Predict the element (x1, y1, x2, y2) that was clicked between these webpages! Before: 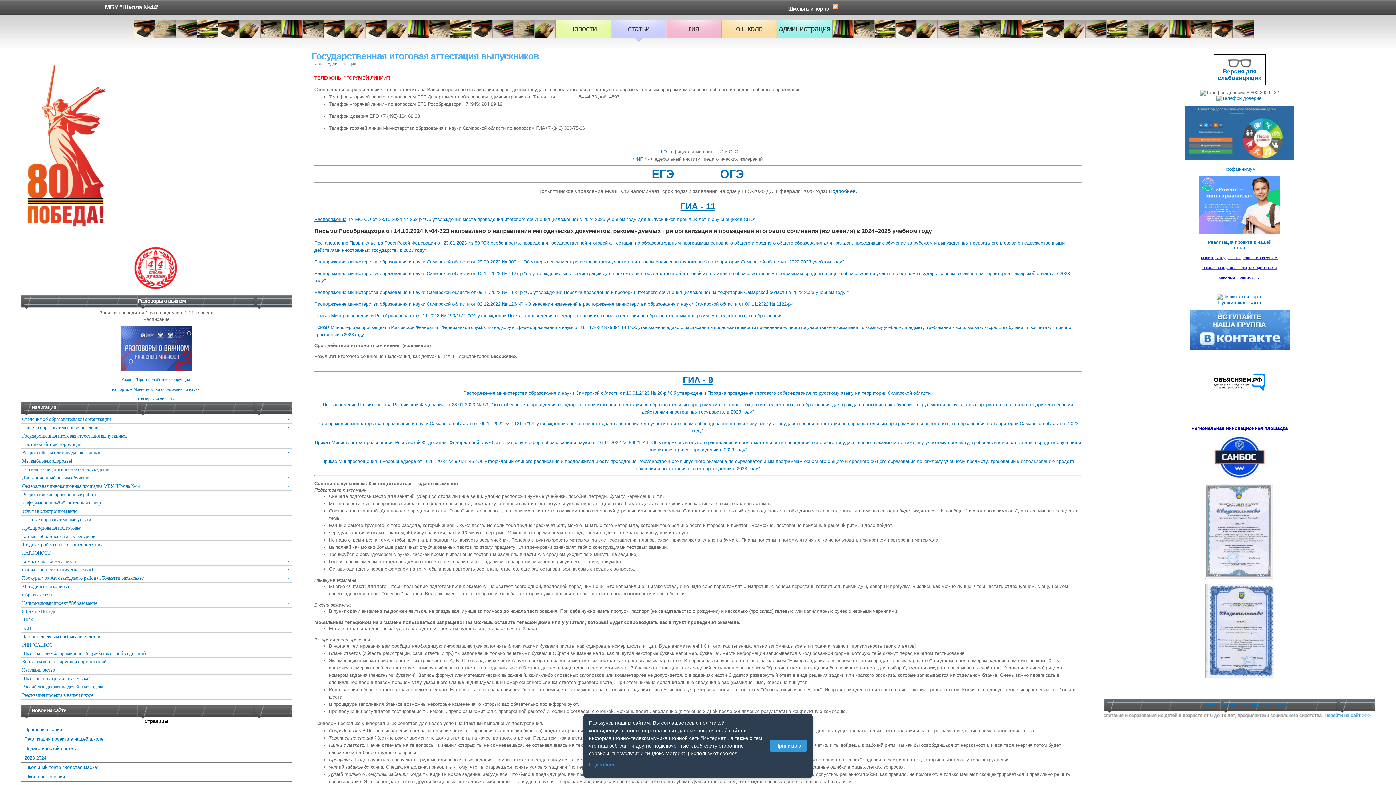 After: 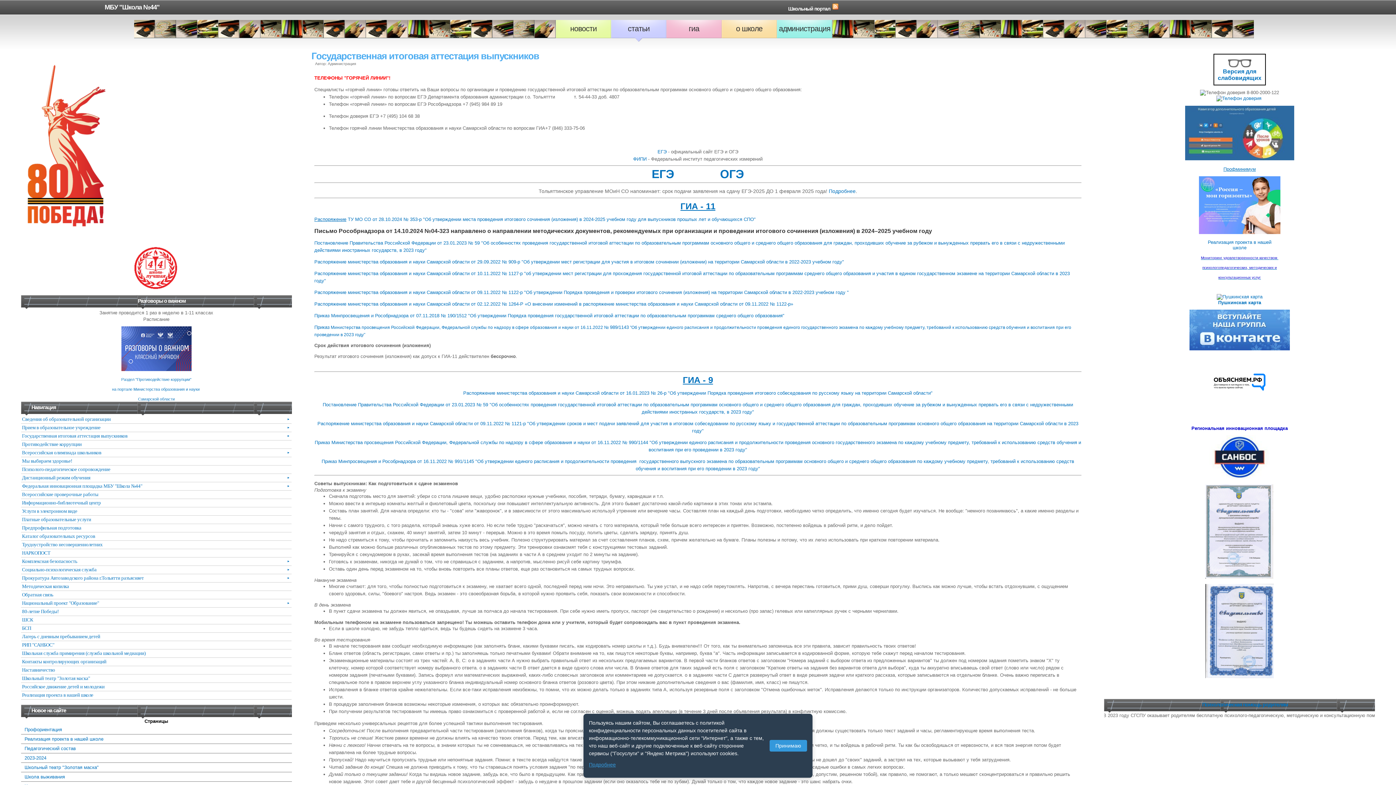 Action: bbox: (1223, 166, 1256, 172) label: Профминимум